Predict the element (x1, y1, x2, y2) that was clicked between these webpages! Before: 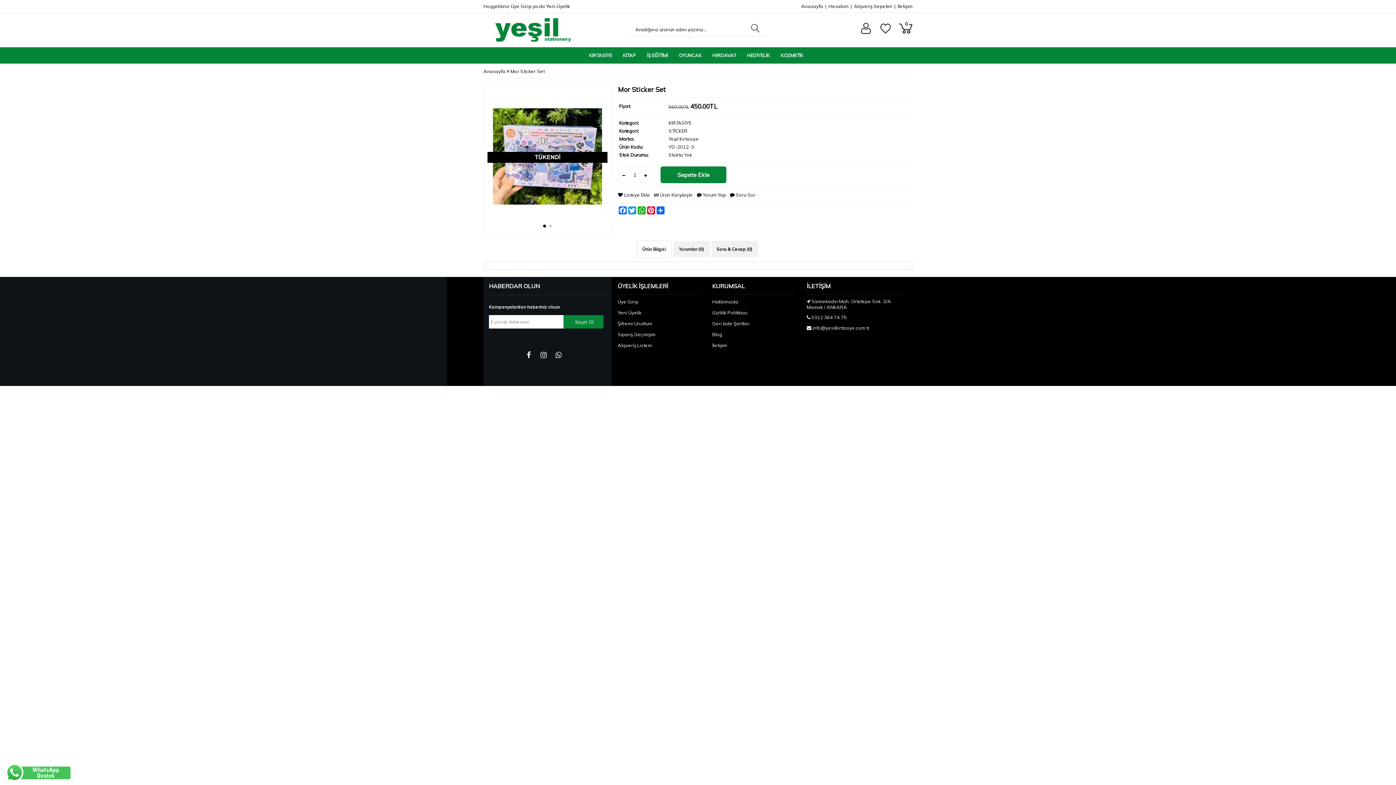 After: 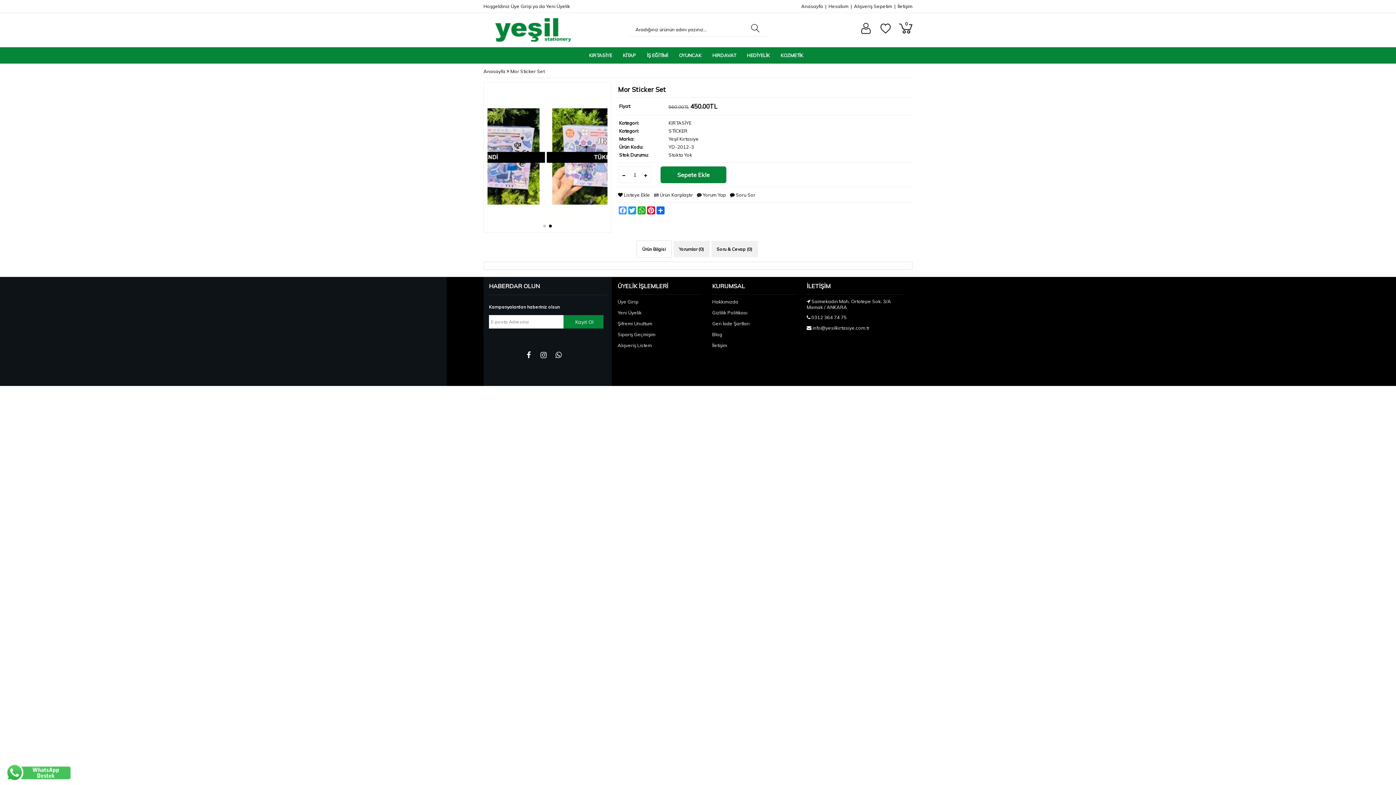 Action: label: Facebook bbox: (618, 206, 627, 214)